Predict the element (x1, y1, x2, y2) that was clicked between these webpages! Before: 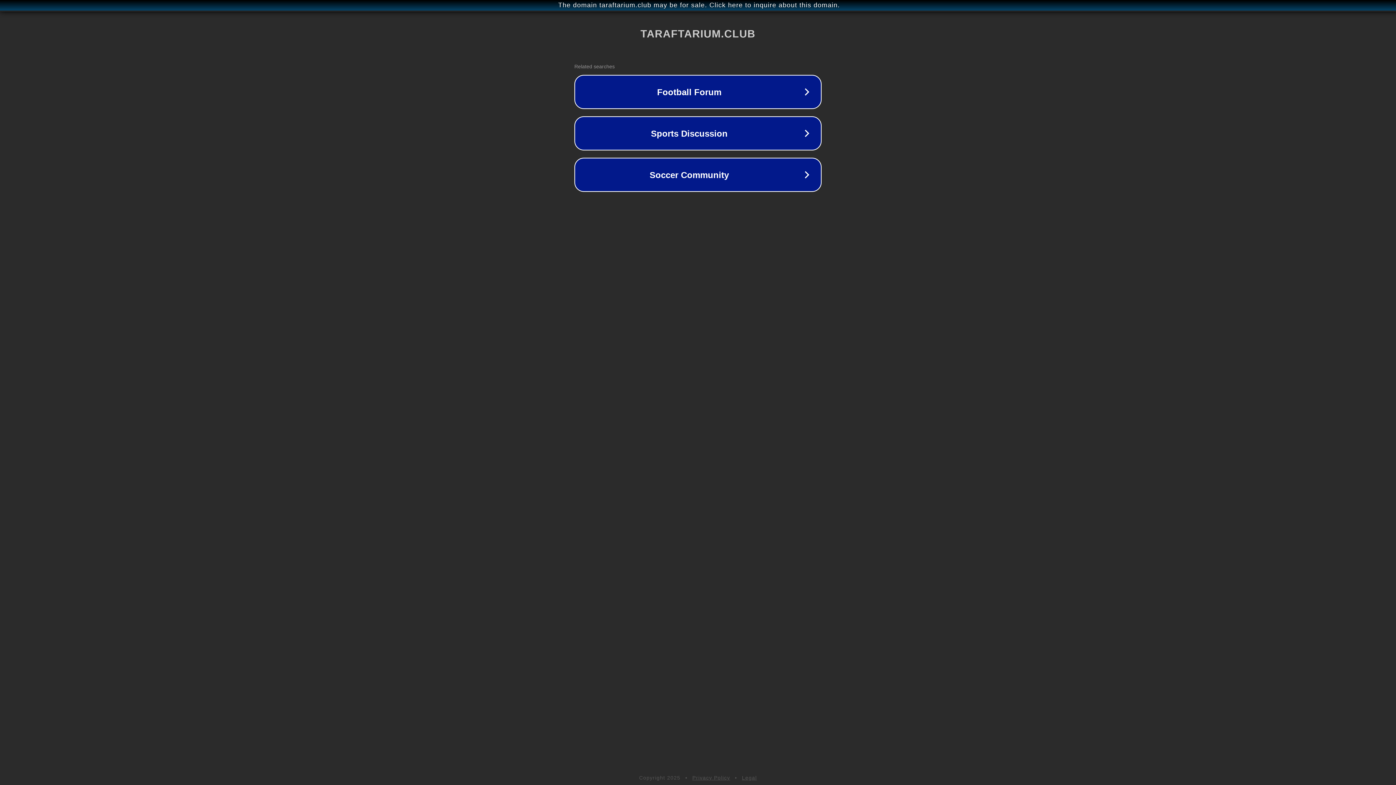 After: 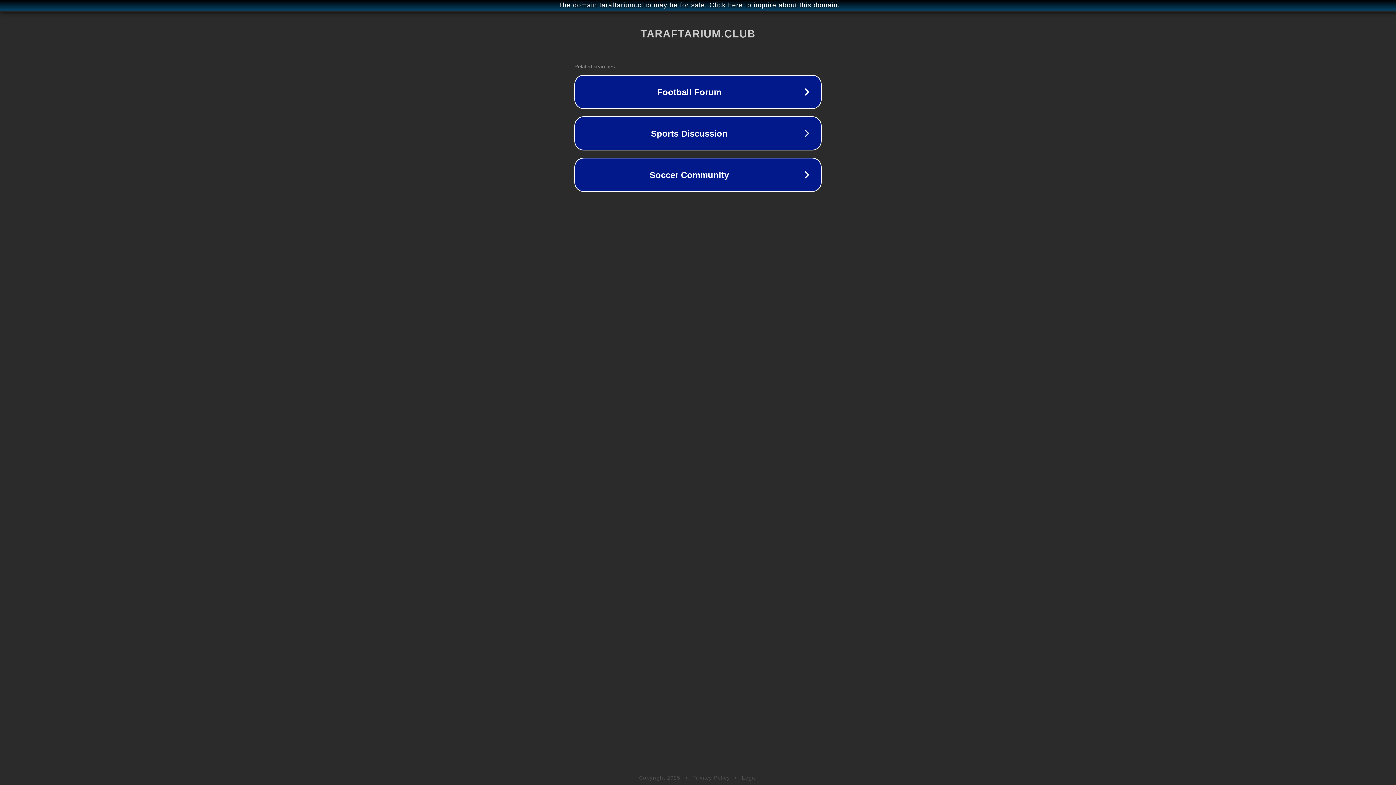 Action: bbox: (742, 775, 757, 781) label: Legal